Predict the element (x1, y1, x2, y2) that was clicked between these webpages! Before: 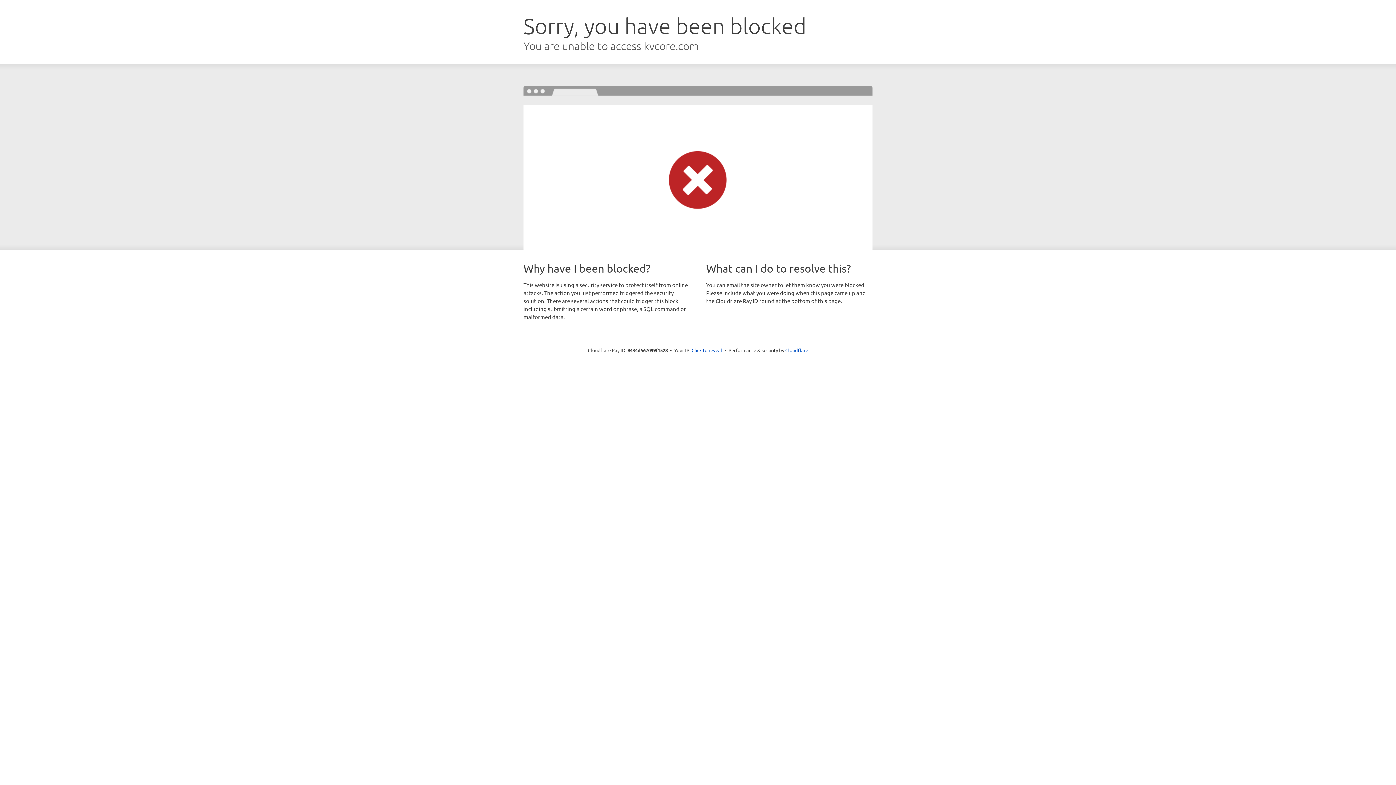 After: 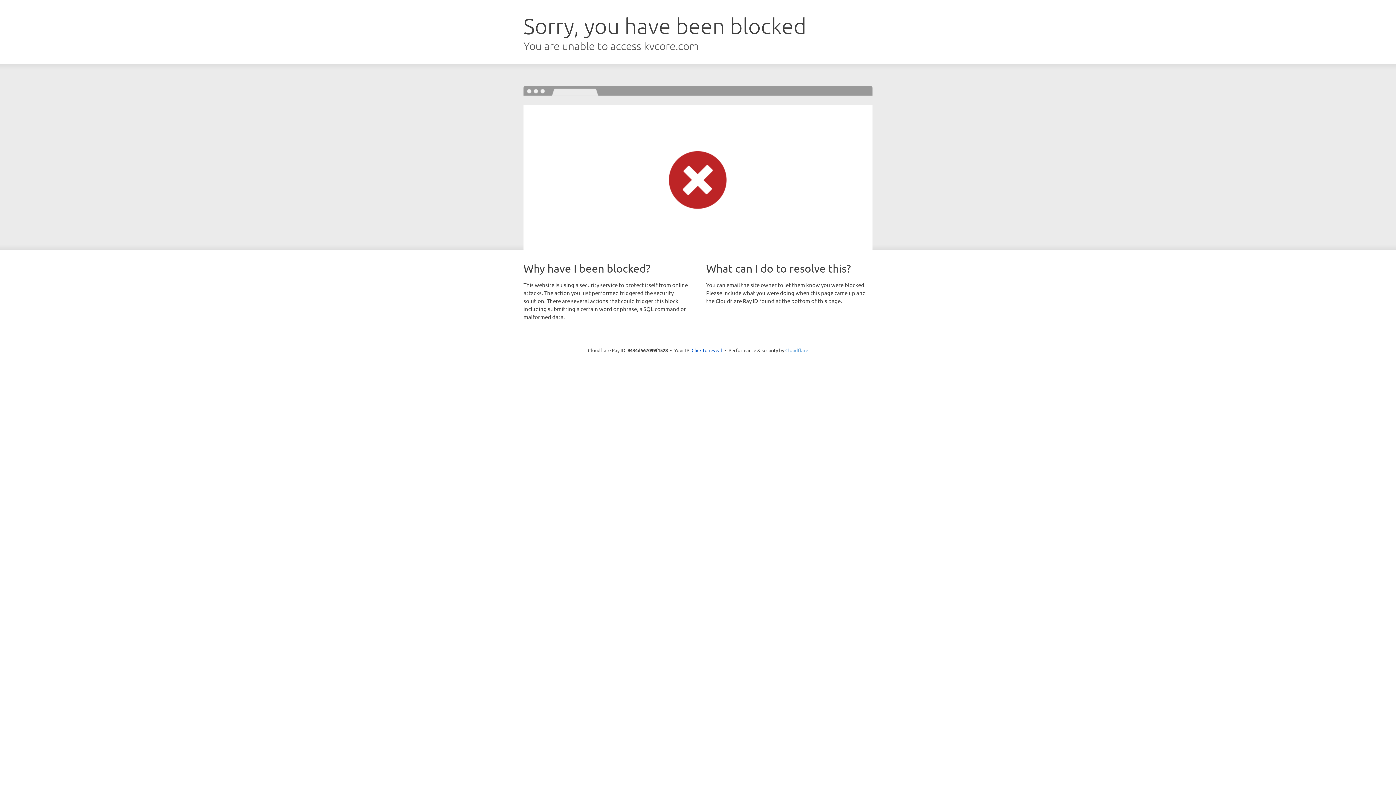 Action: bbox: (785, 347, 808, 353) label: Cloudflare